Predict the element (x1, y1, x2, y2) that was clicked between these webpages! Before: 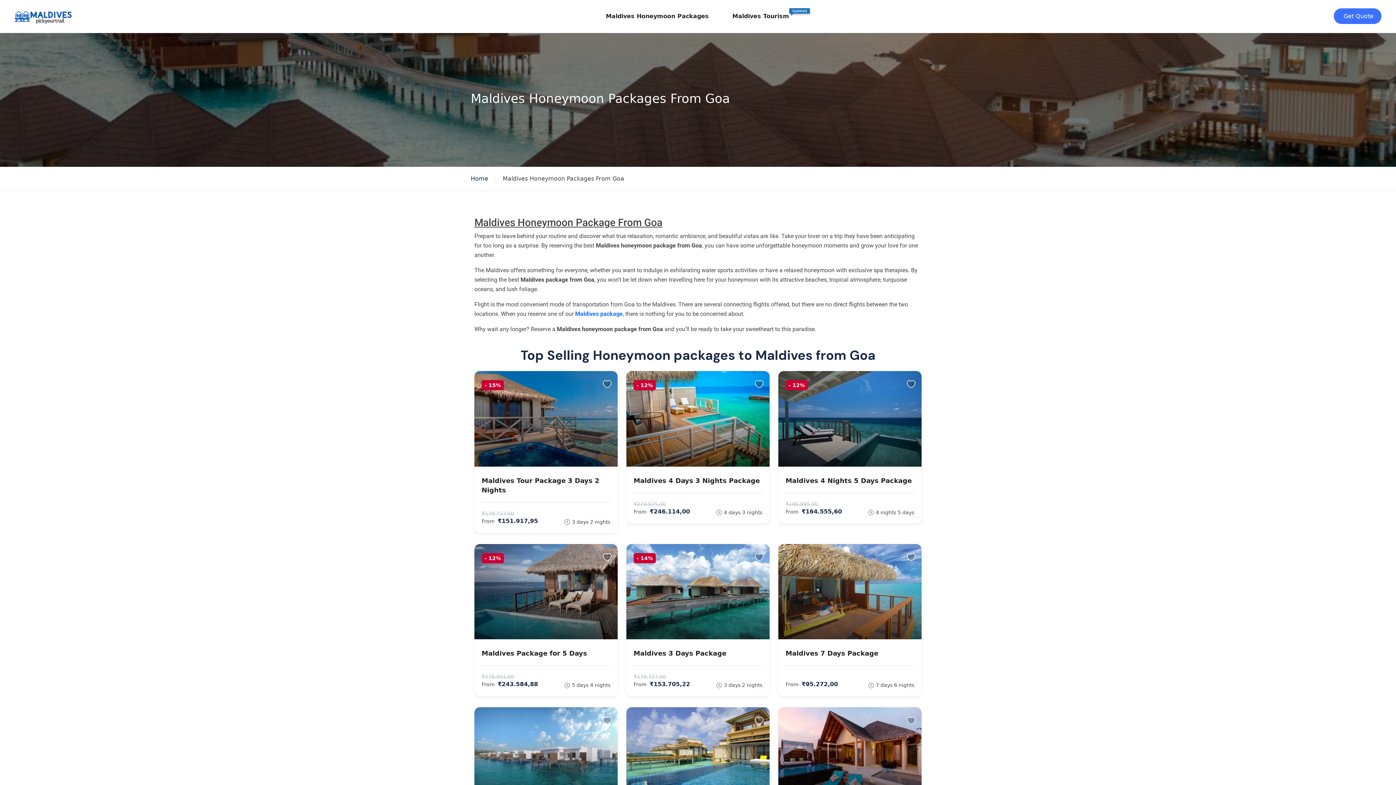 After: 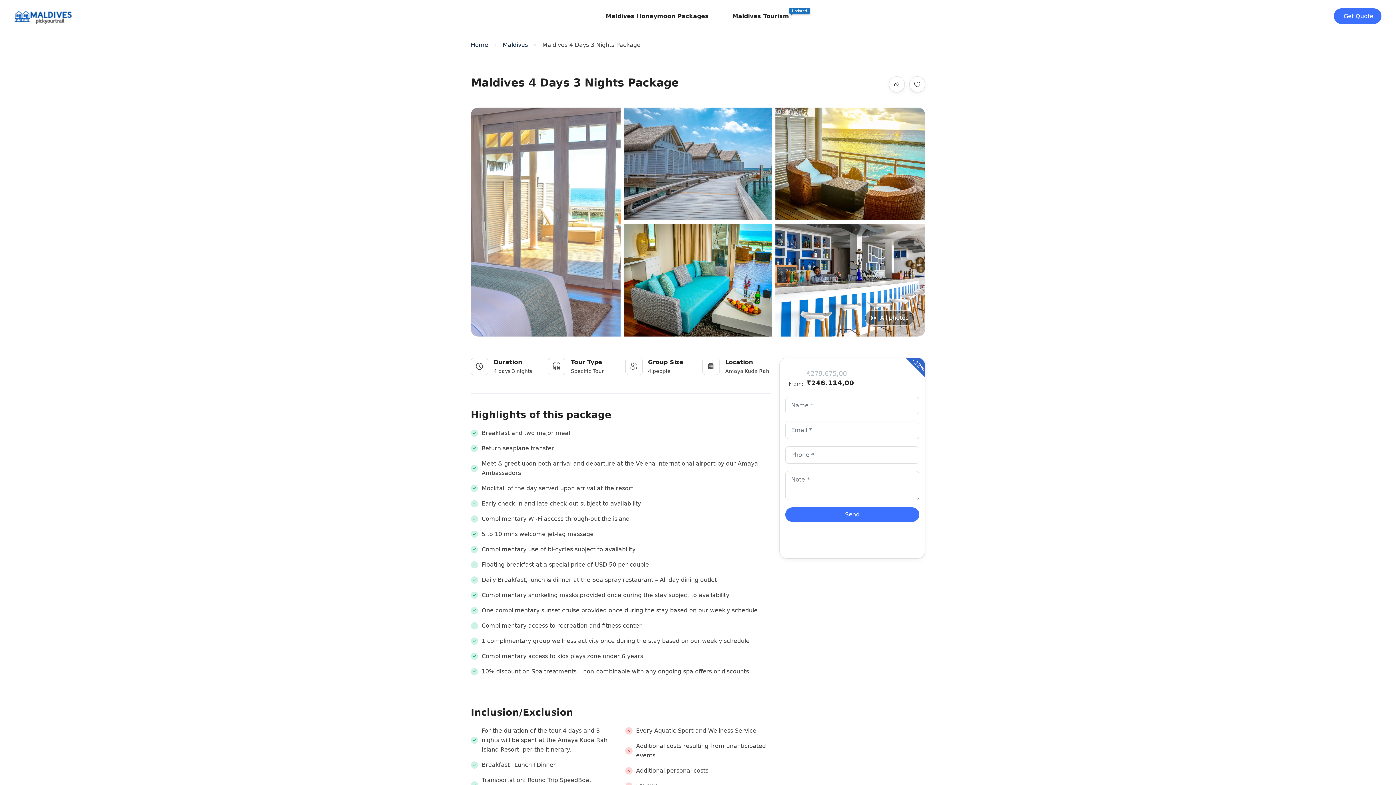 Action: bbox: (626, 371, 769, 466)